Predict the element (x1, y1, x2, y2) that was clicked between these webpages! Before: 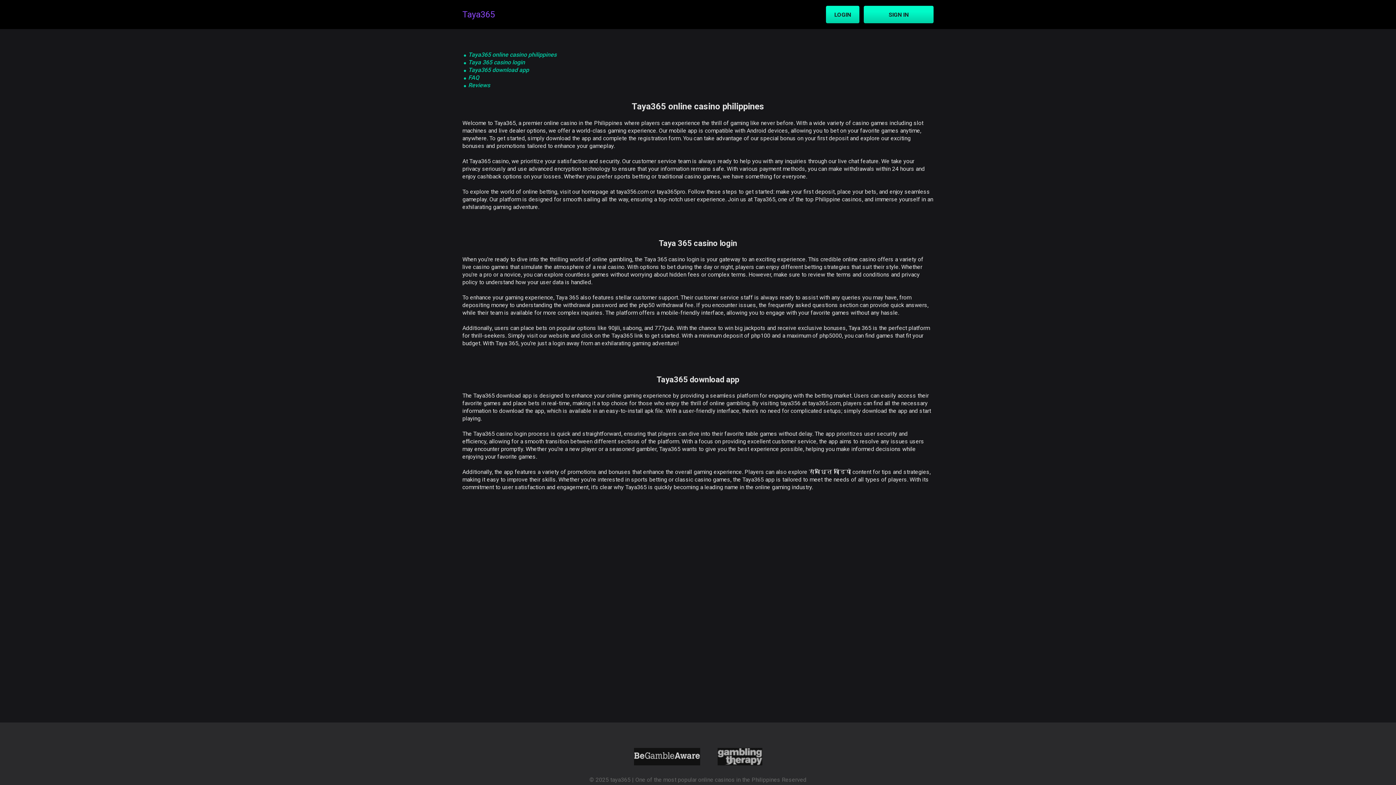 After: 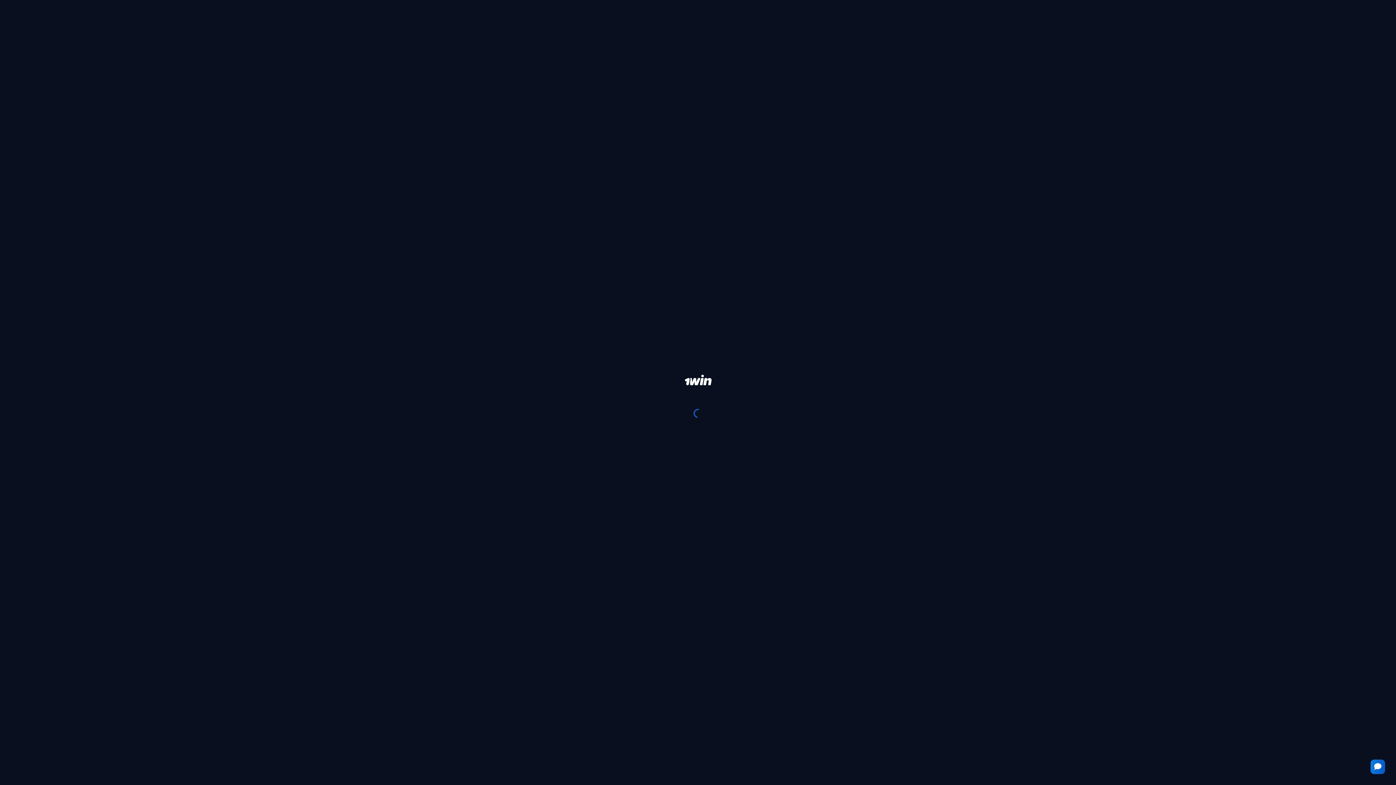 Action: bbox: (634, 748, 700, 765)